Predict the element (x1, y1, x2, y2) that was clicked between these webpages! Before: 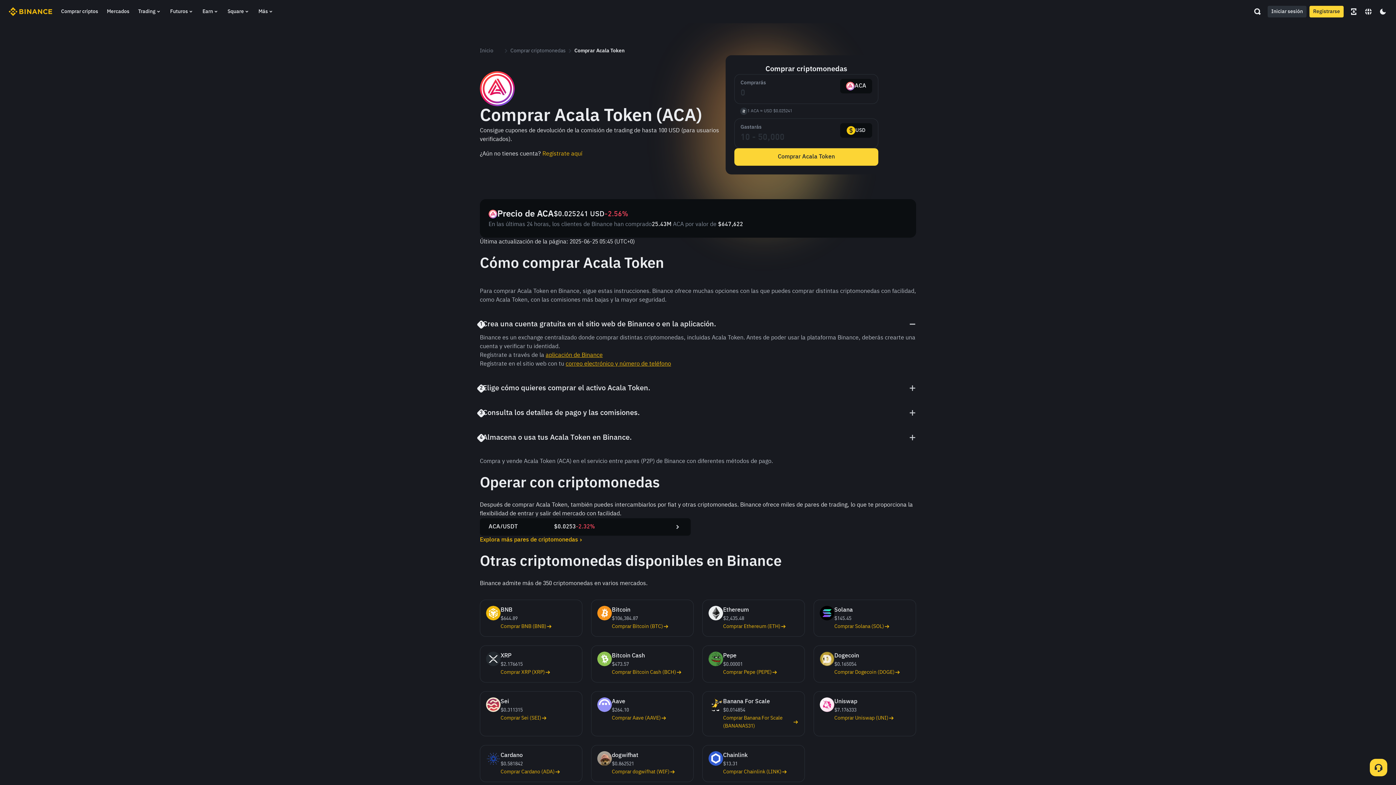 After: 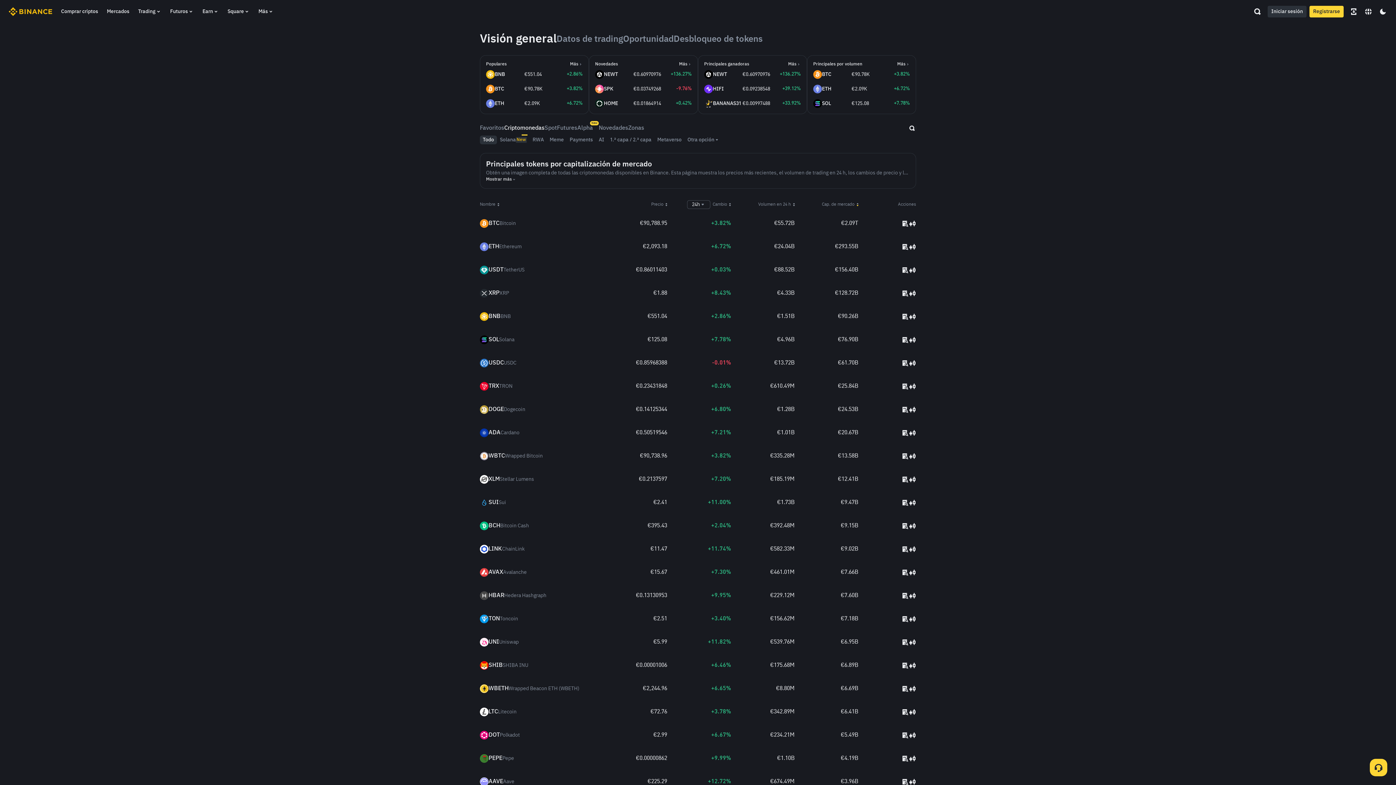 Action: label: Mercados bbox: (106, 0, 129, 23)